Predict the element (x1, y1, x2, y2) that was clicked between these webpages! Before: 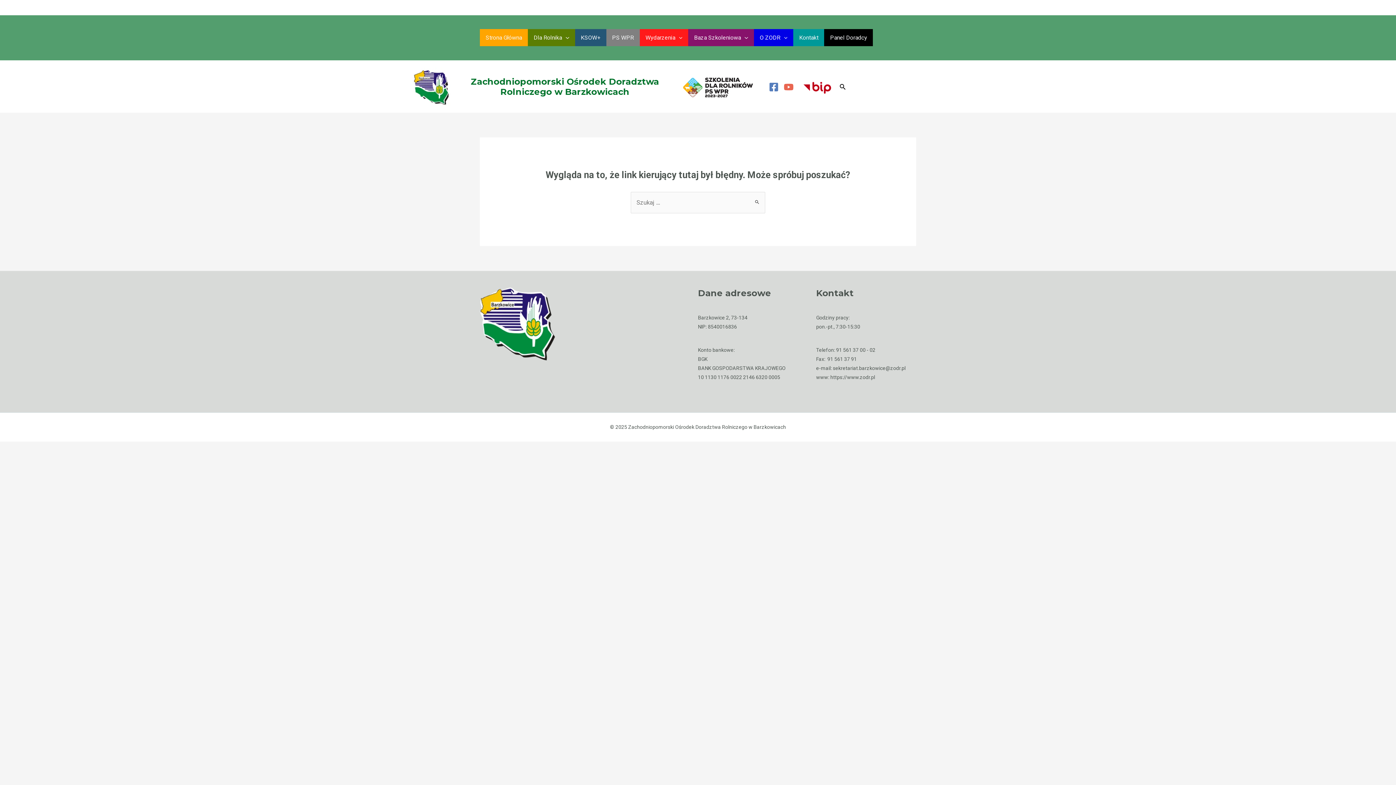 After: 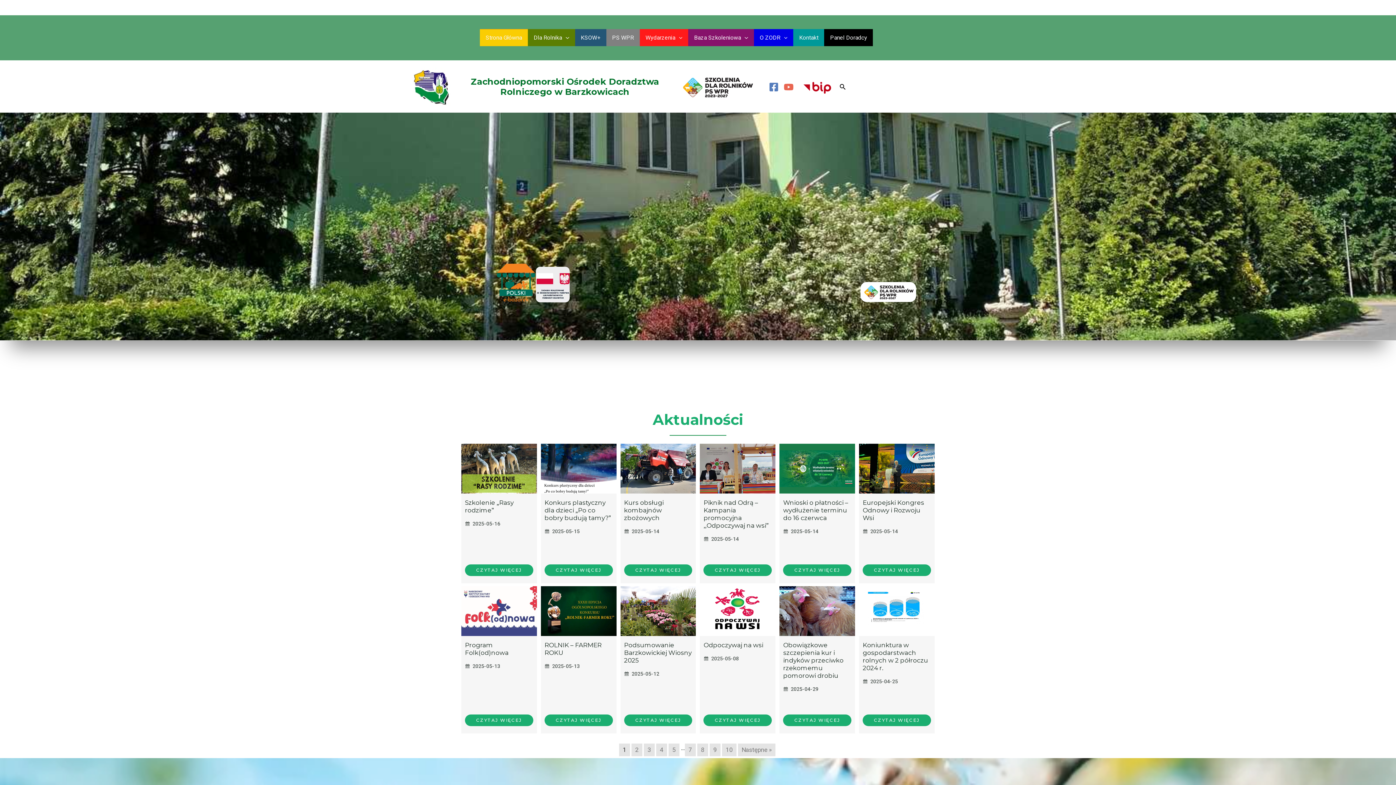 Action: label: https://www.zodr.pl bbox: (830, 374, 875, 380)